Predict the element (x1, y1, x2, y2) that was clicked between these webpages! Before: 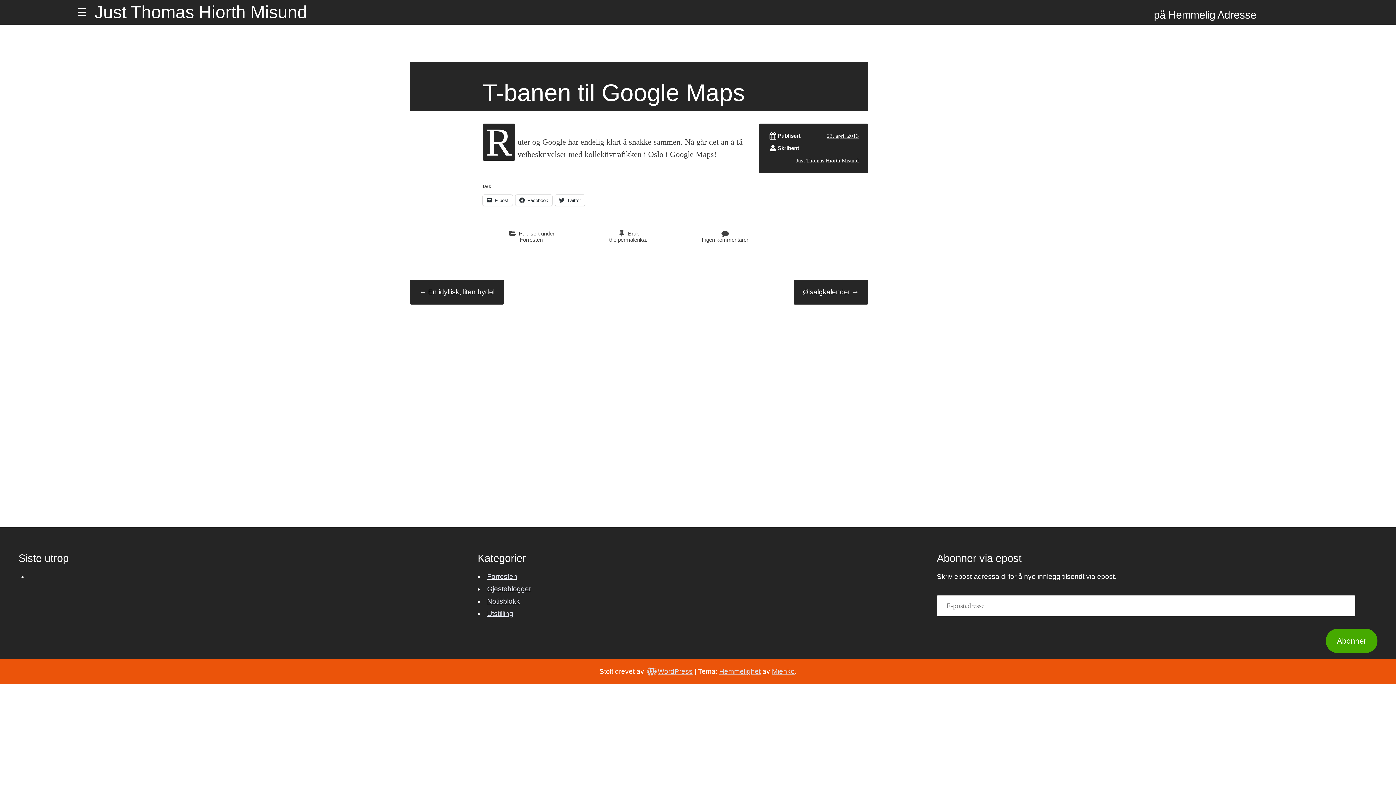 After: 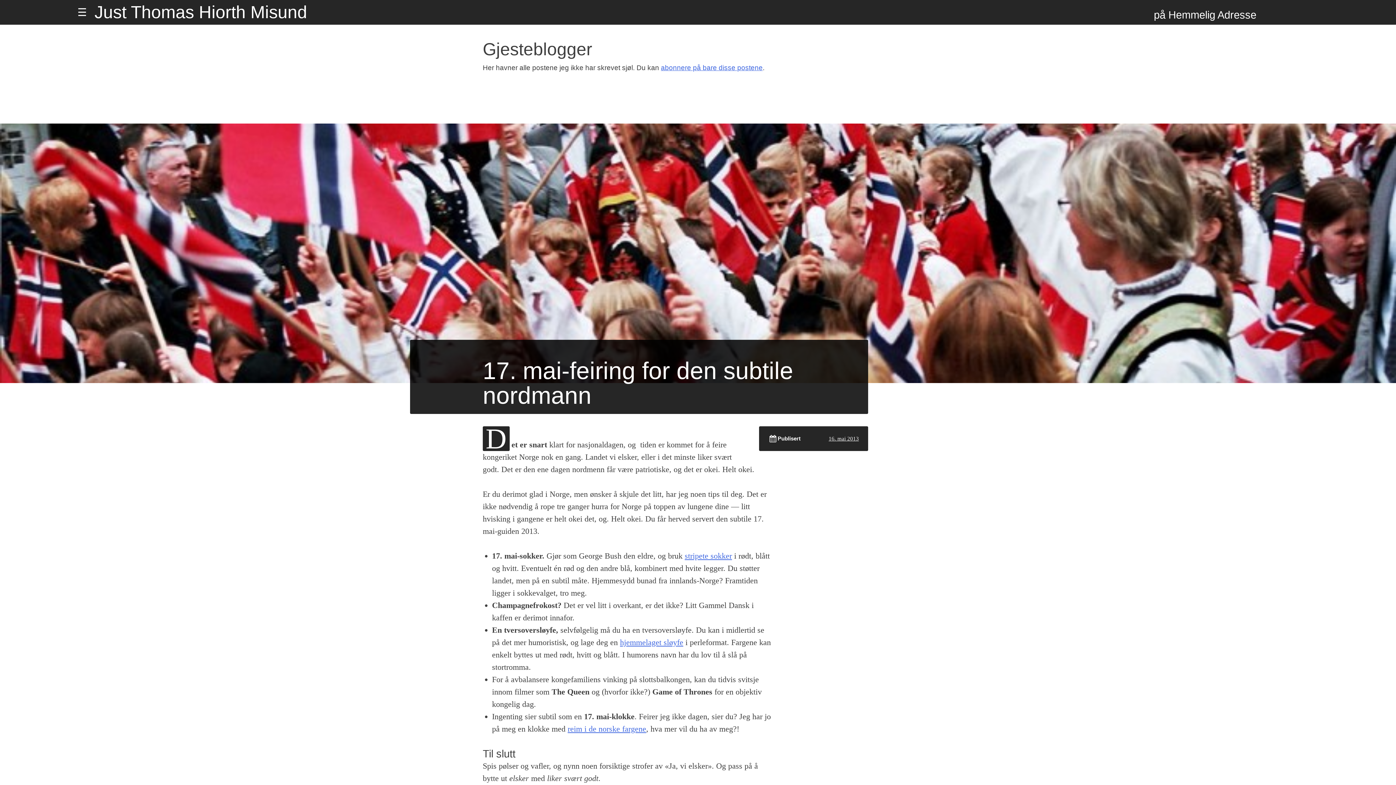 Action: bbox: (487, 585, 531, 593) label: Gjesteblogger